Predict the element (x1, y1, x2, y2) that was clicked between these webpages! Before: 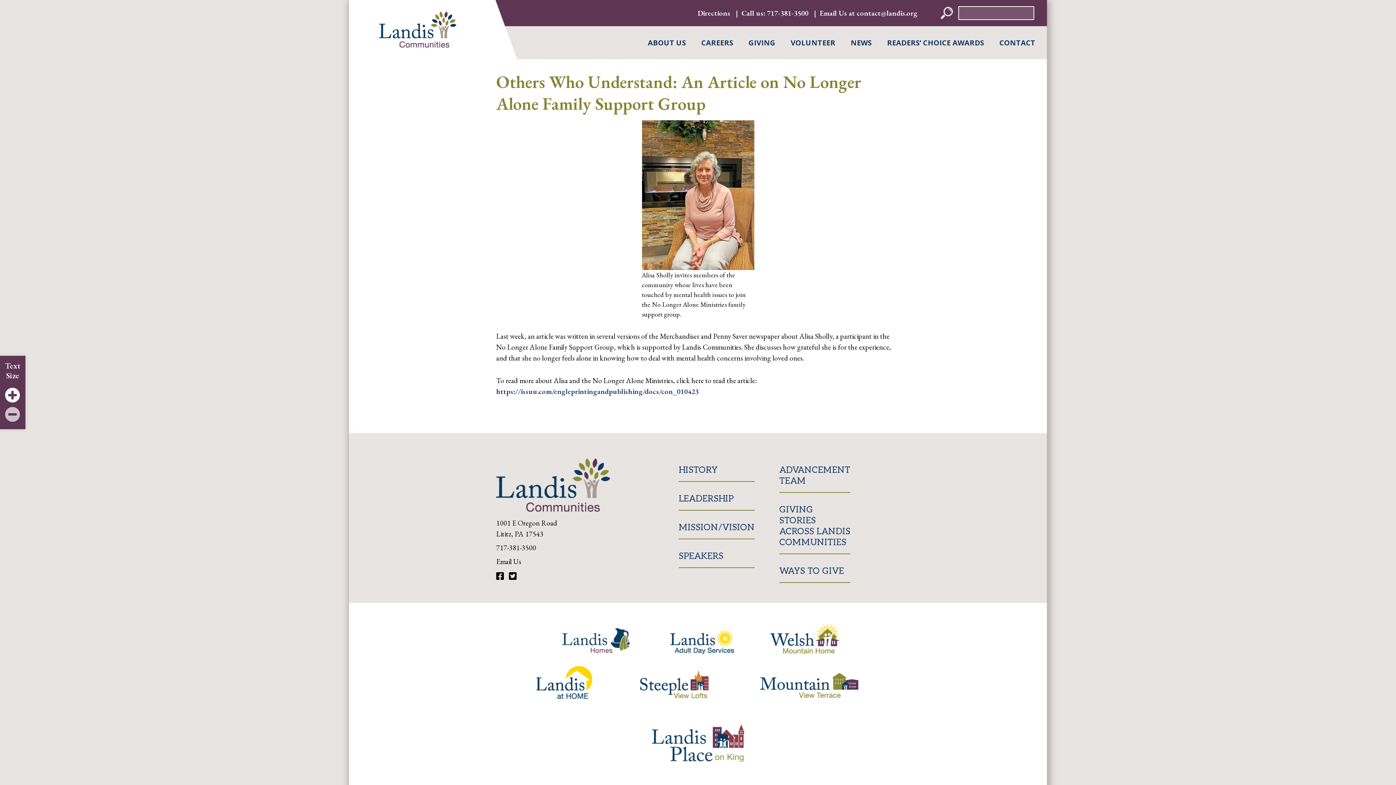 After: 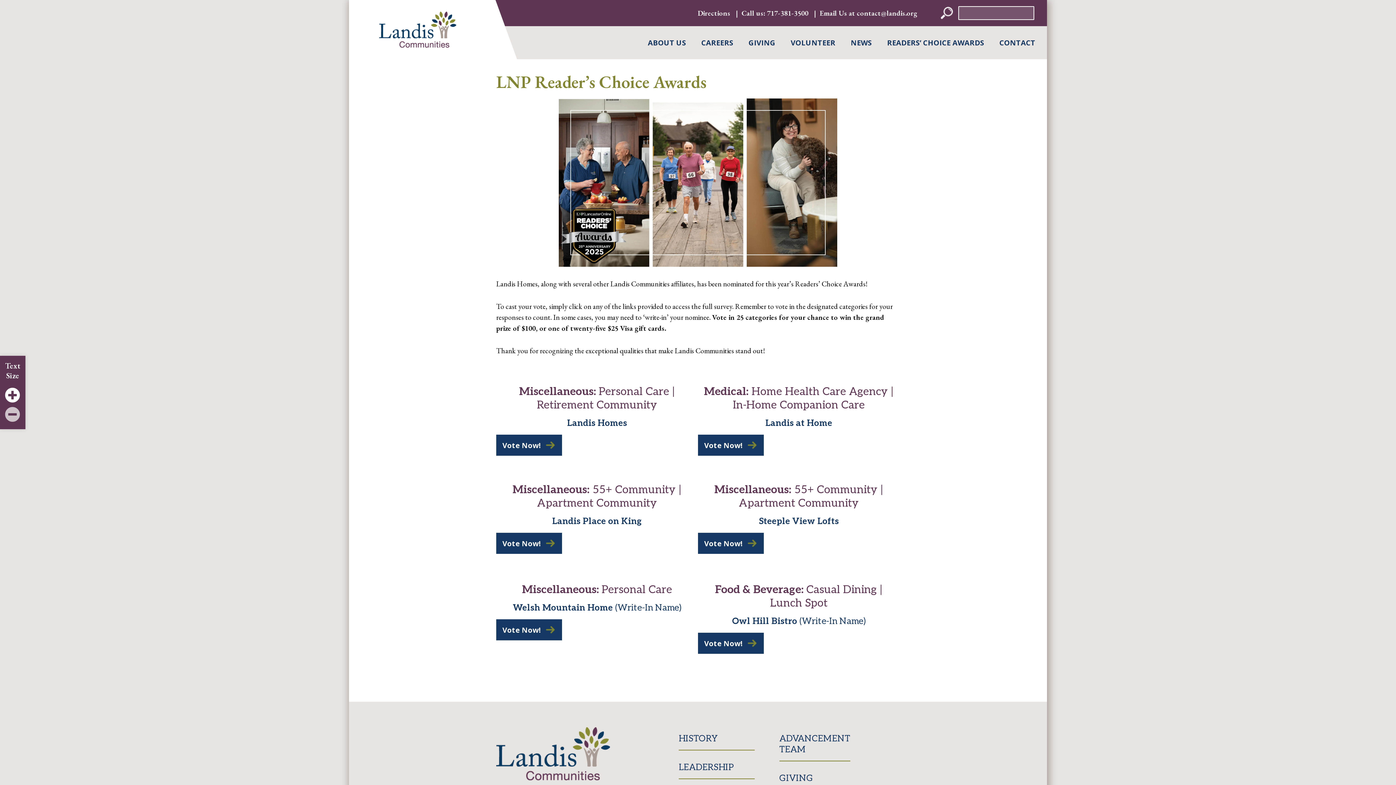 Action: bbox: (879, 32, 991, 53) label: READERS’ CHOICE AWARDS